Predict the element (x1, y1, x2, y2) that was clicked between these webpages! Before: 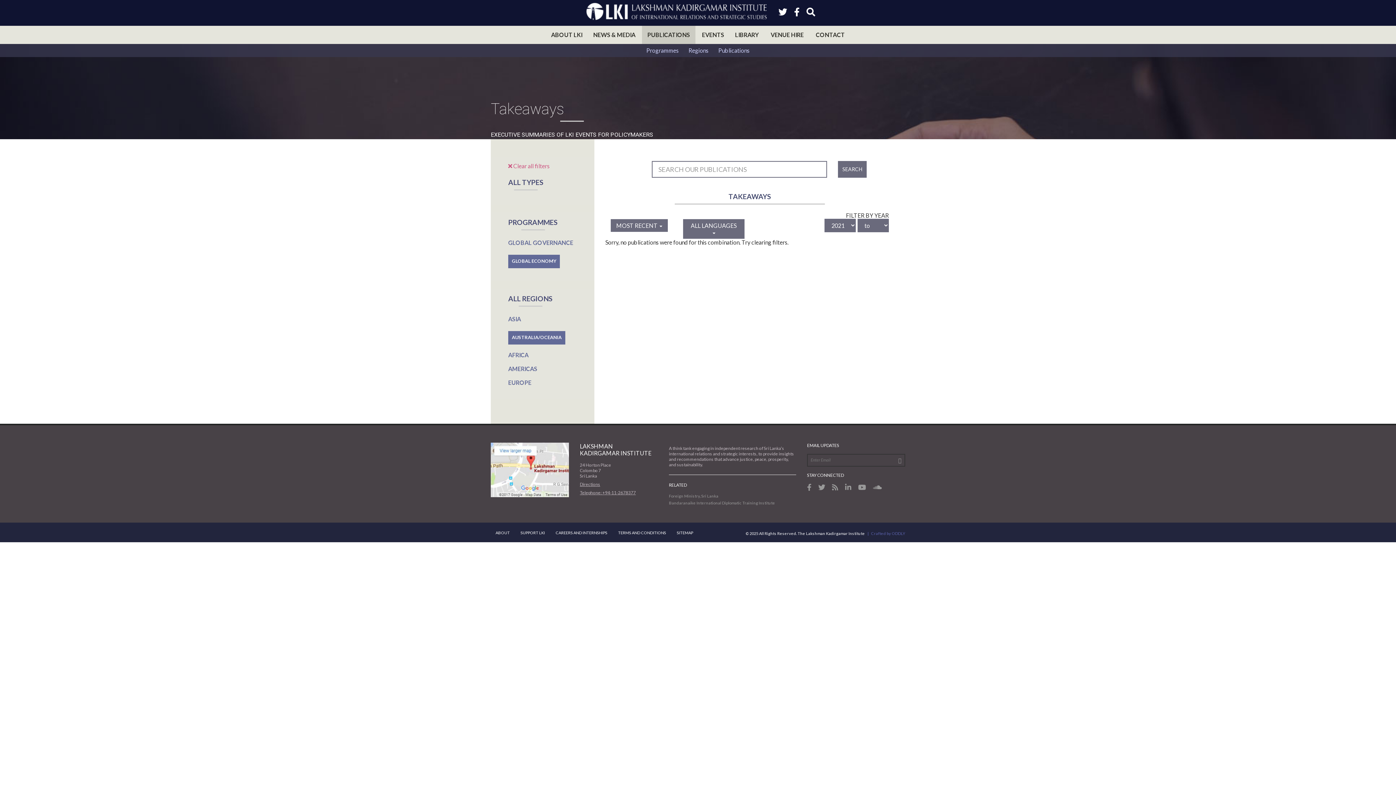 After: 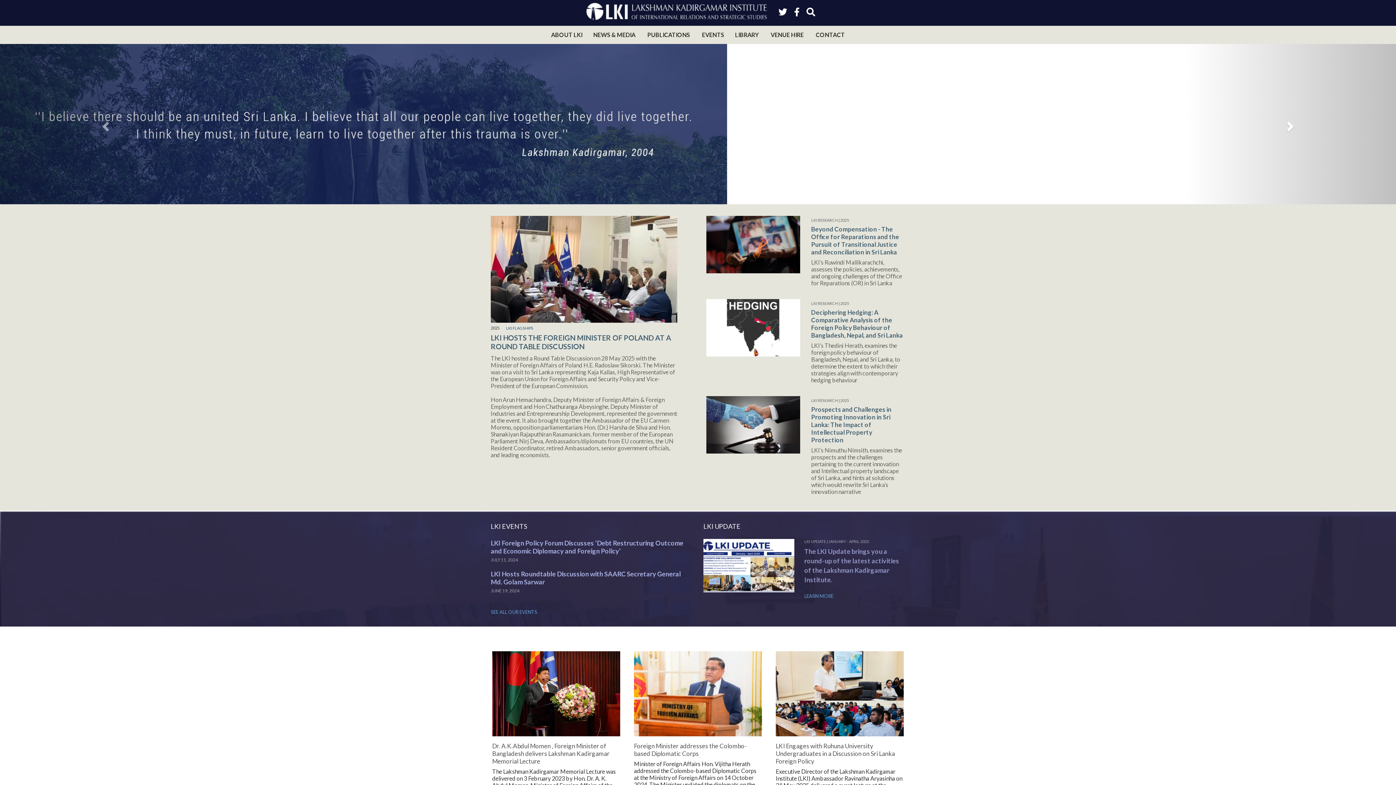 Action: bbox: (586, 2, 810, 20)